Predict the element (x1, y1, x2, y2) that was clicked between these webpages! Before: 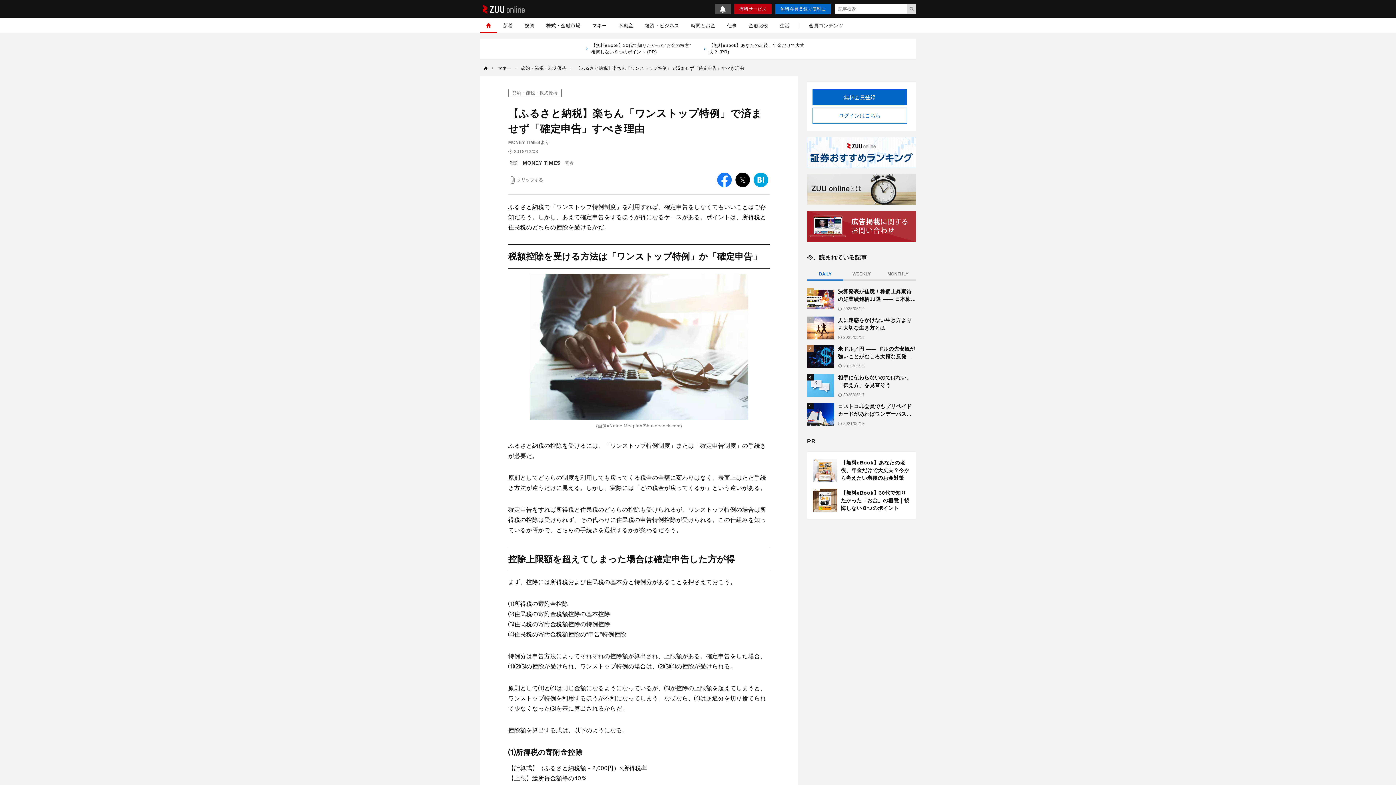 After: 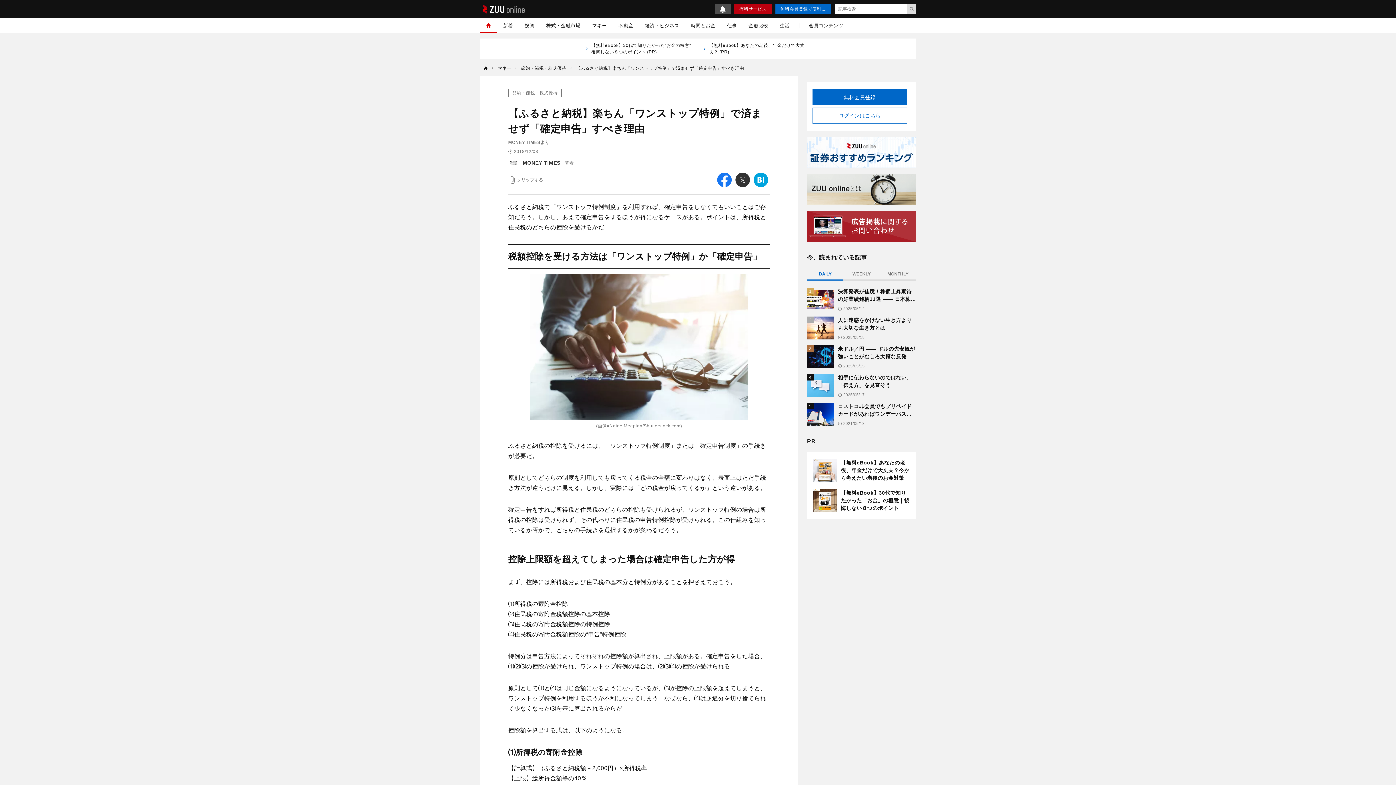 Action: label: twitter bbox: (735, 172, 750, 187)